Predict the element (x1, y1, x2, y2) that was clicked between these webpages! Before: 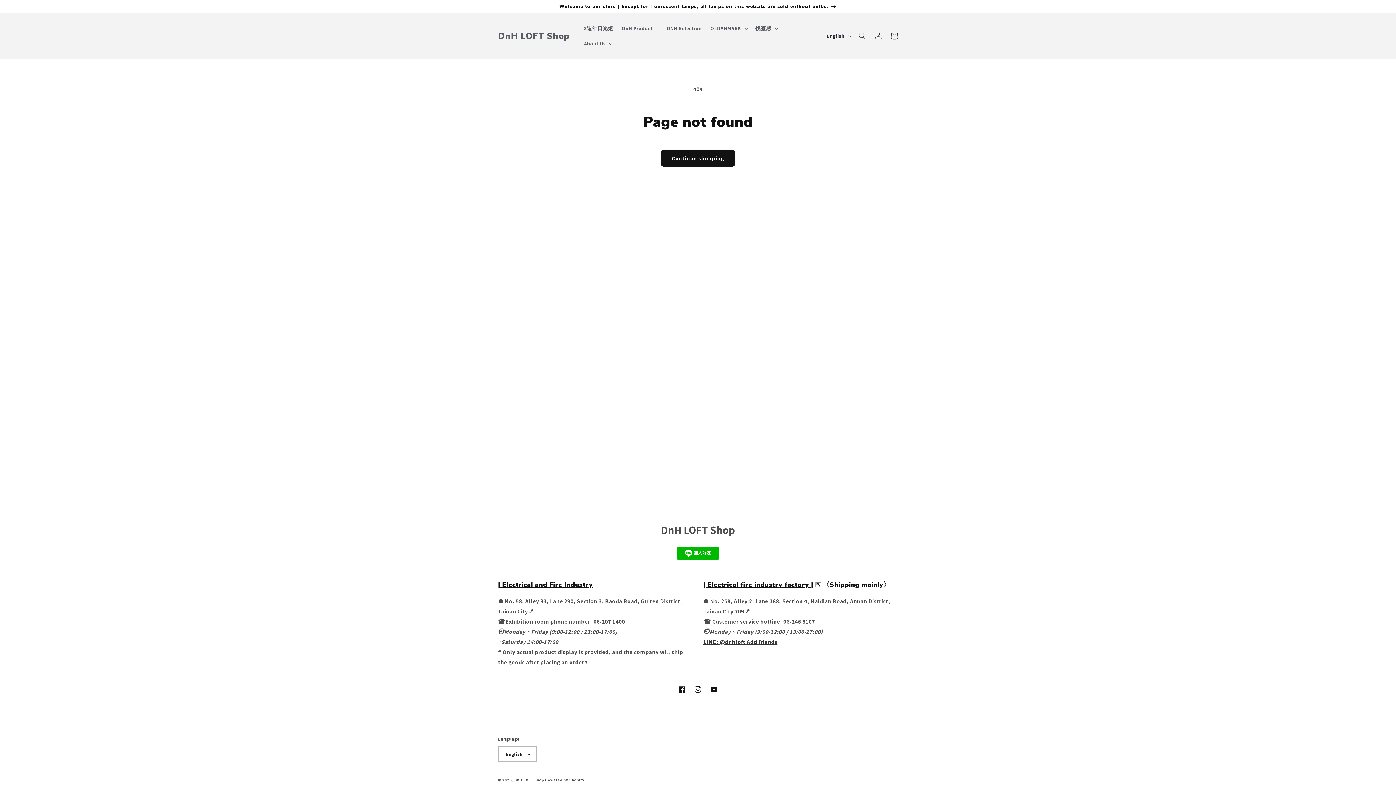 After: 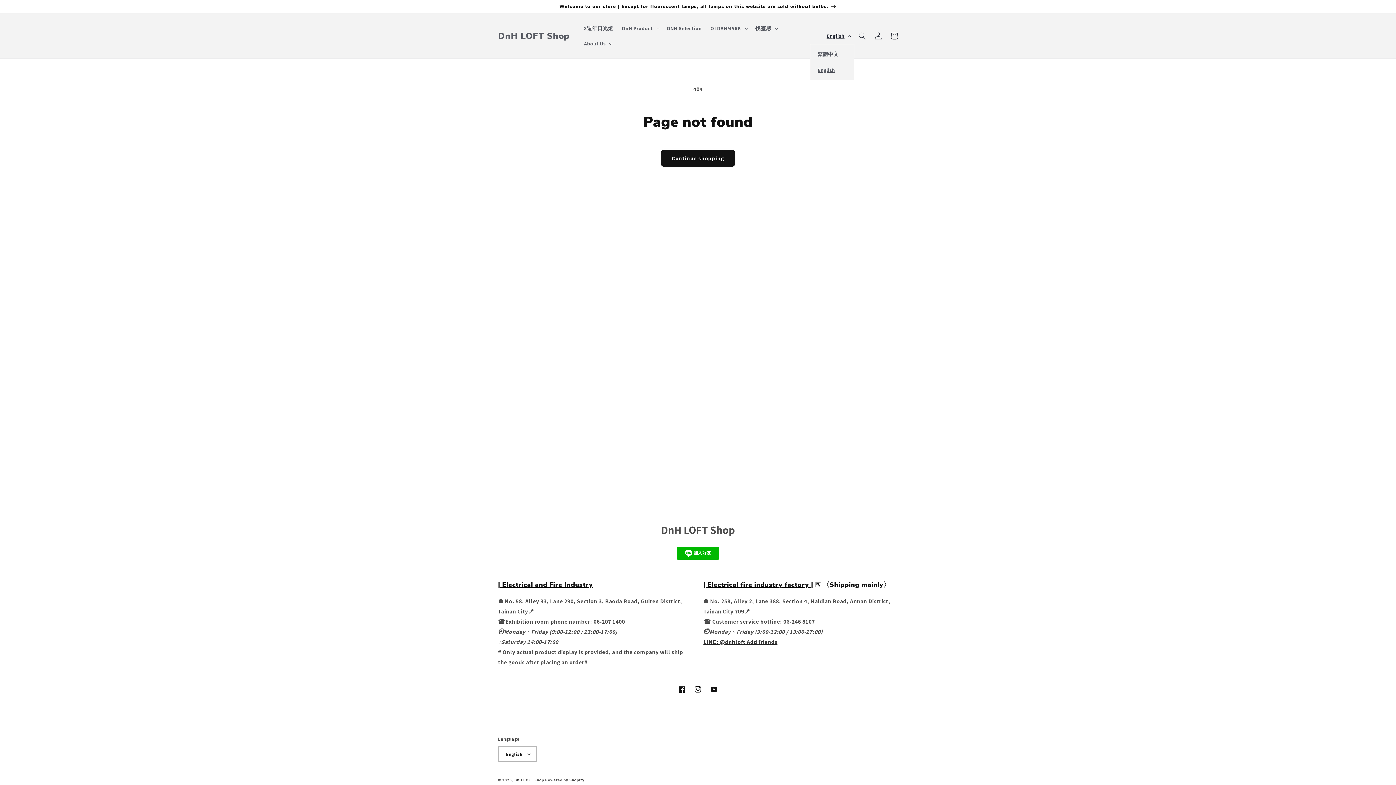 Action: label: English bbox: (822, 28, 854, 44)